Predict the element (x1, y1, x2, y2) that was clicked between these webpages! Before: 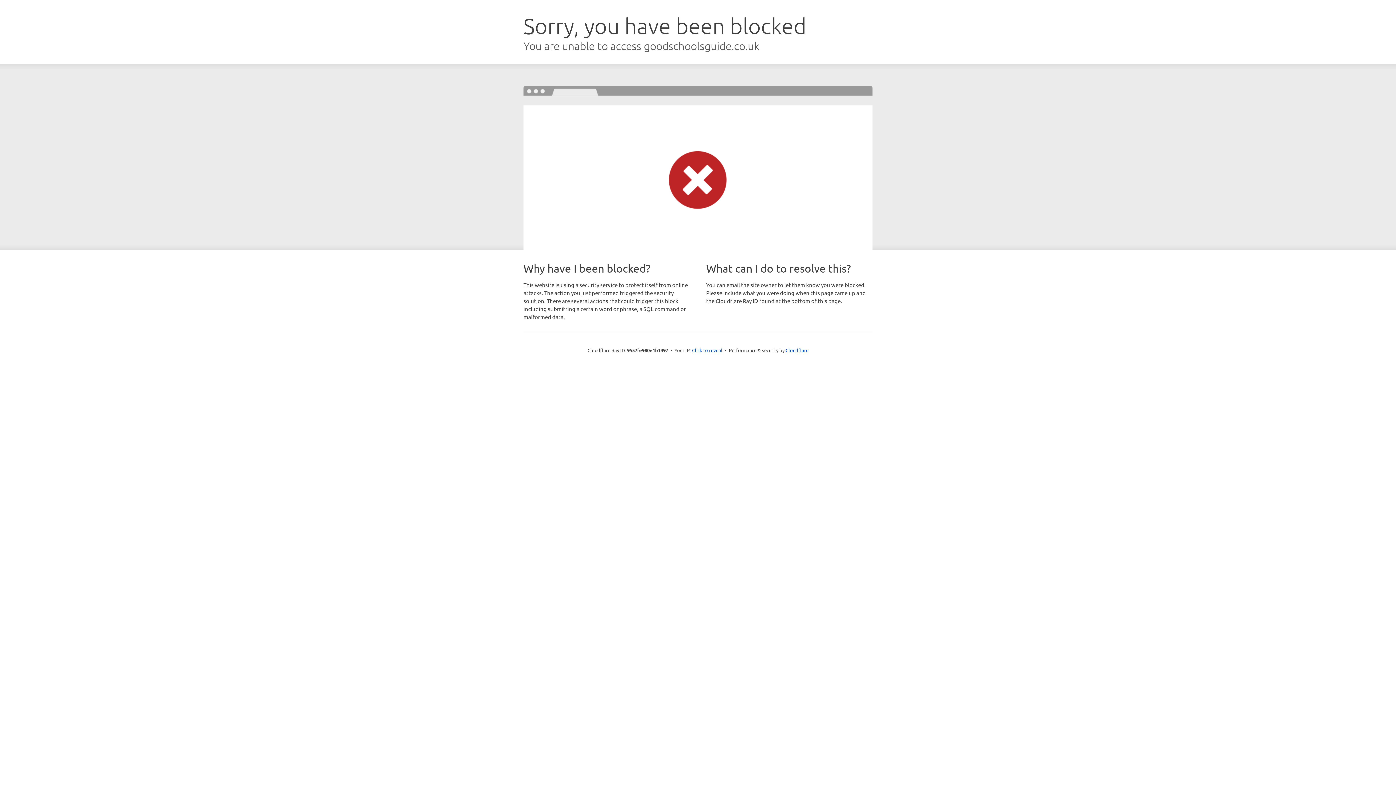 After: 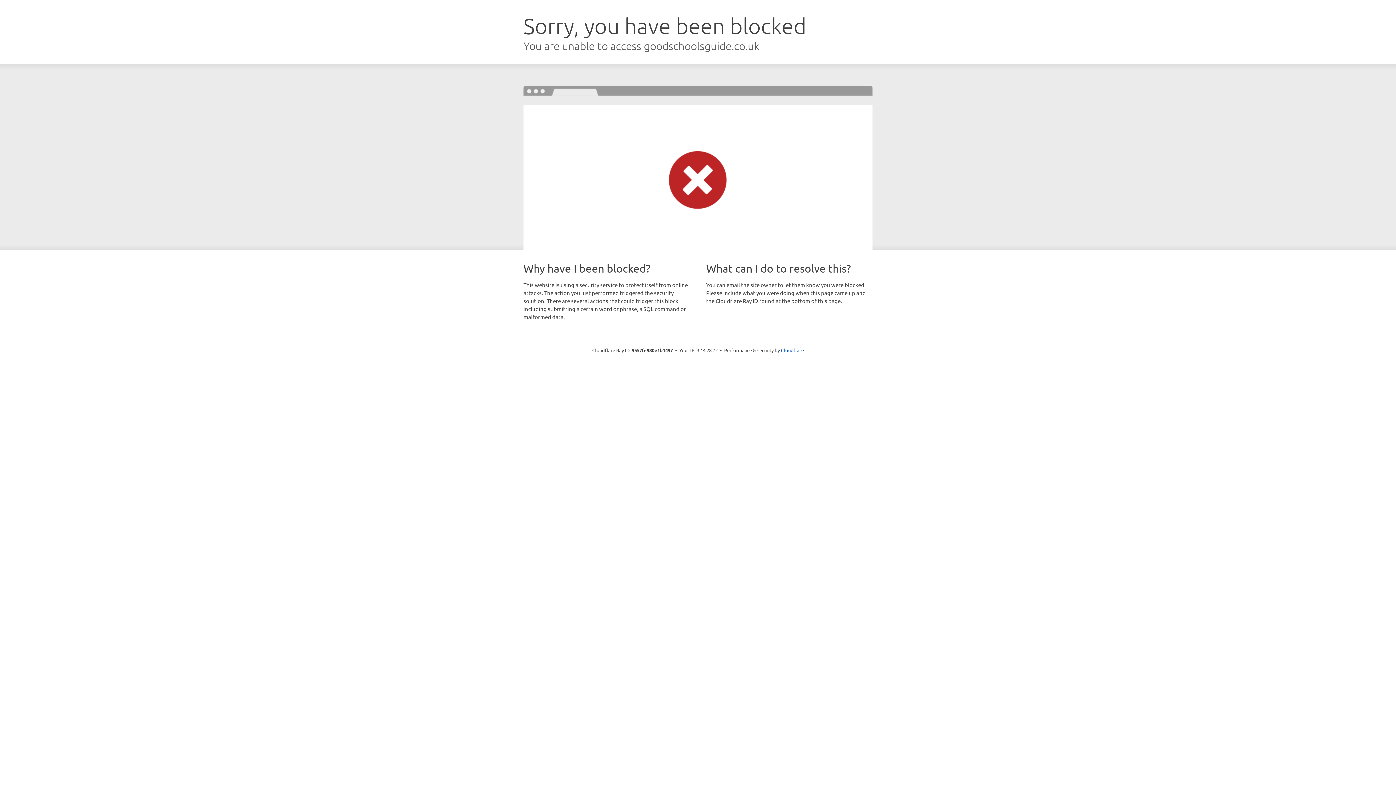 Action: bbox: (692, 346, 722, 353) label: Click to reveal